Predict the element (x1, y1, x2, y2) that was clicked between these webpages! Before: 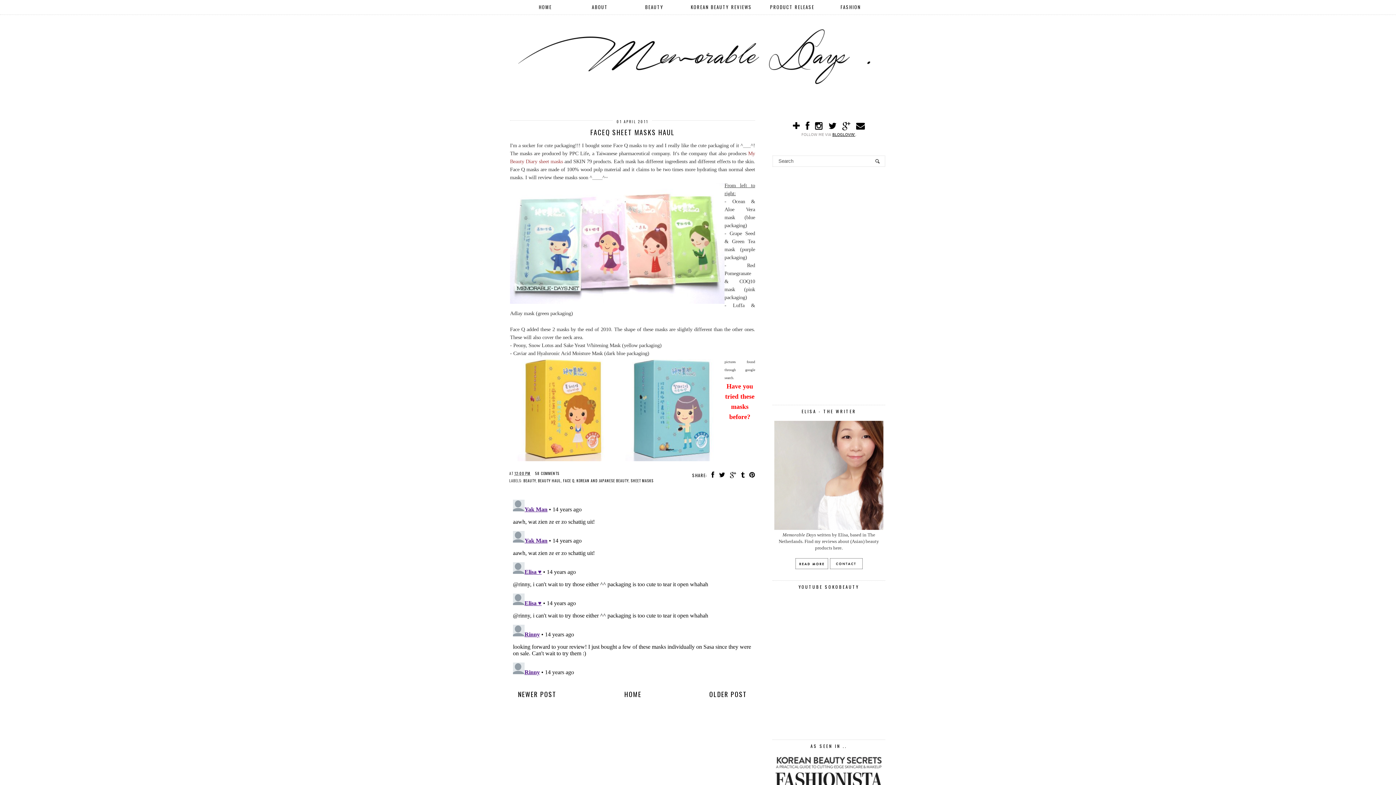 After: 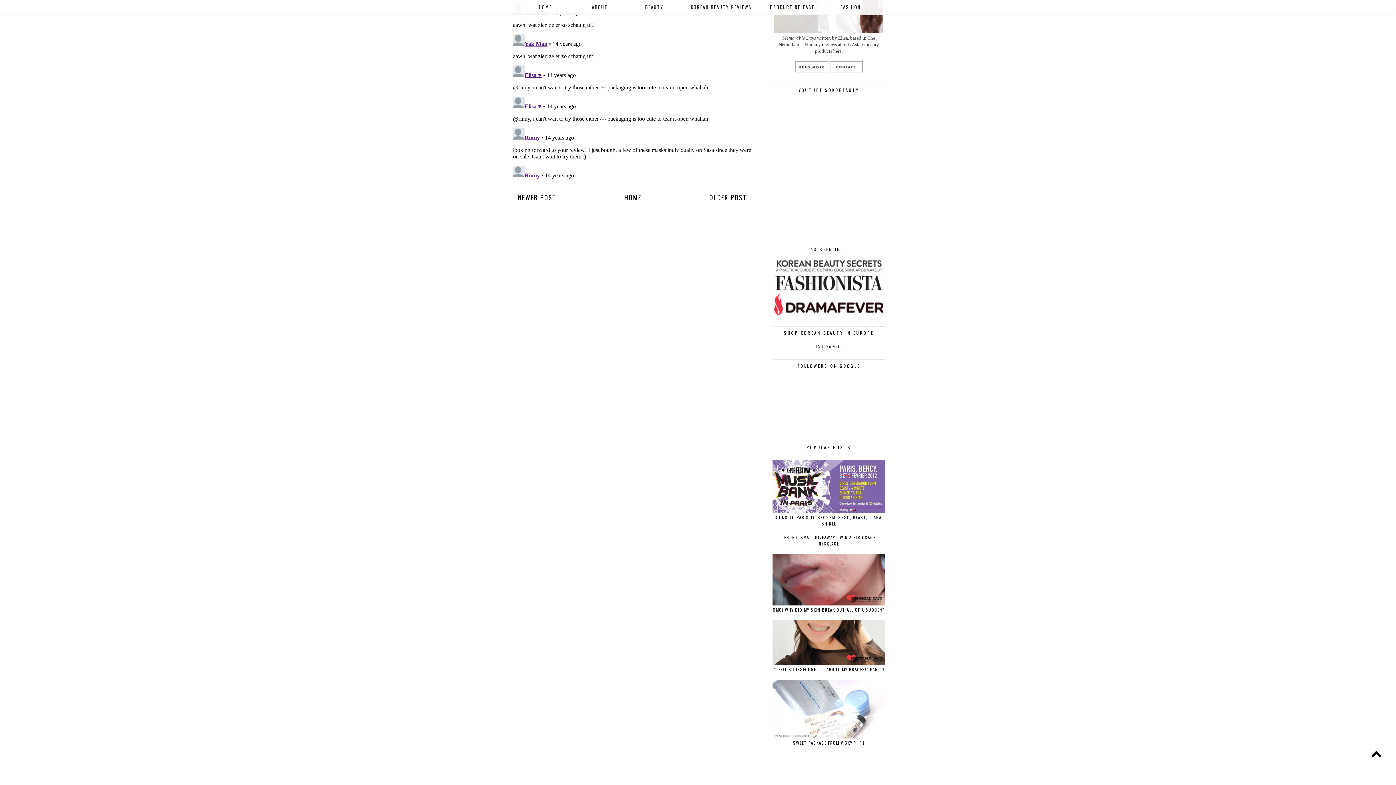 Action: bbox: (535, 470, 559, 476) label: 58 COMMENTS